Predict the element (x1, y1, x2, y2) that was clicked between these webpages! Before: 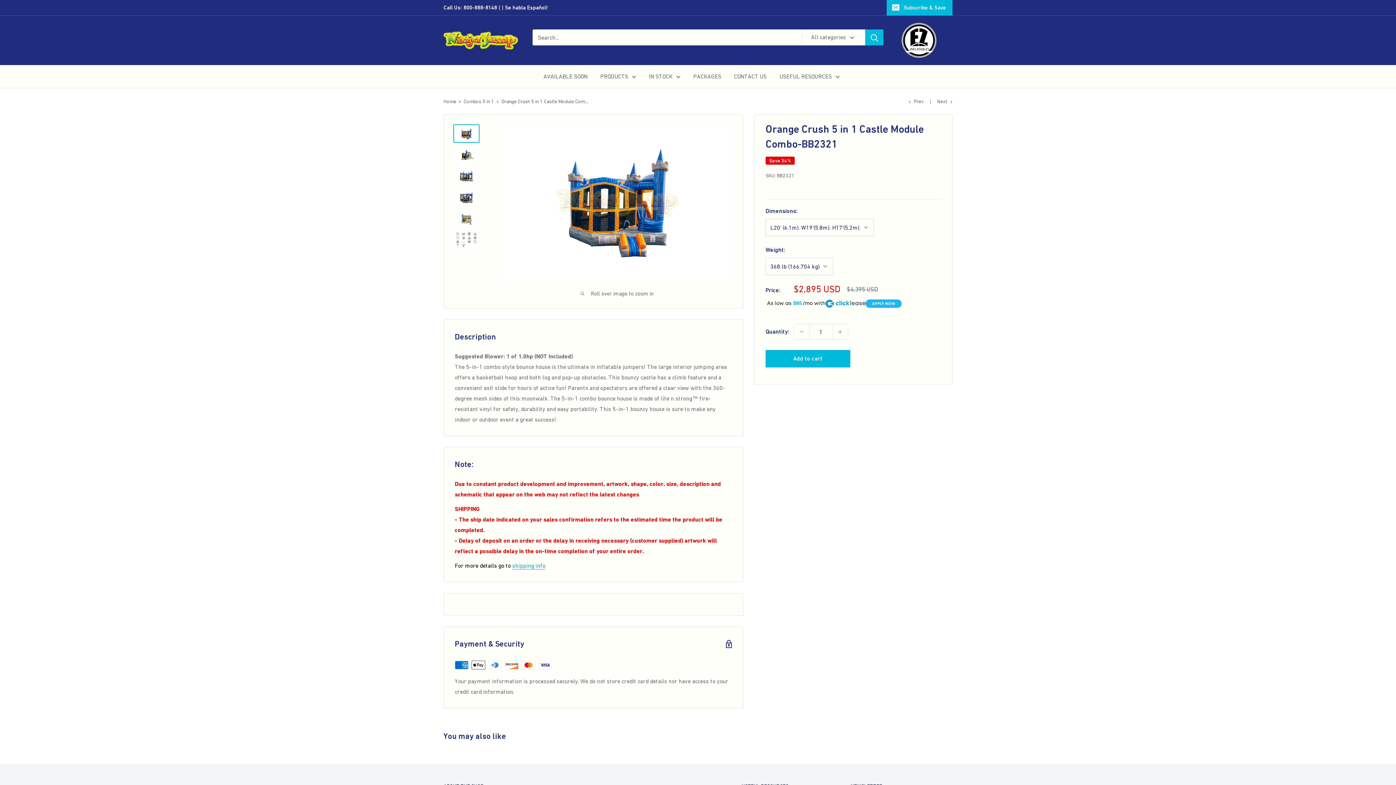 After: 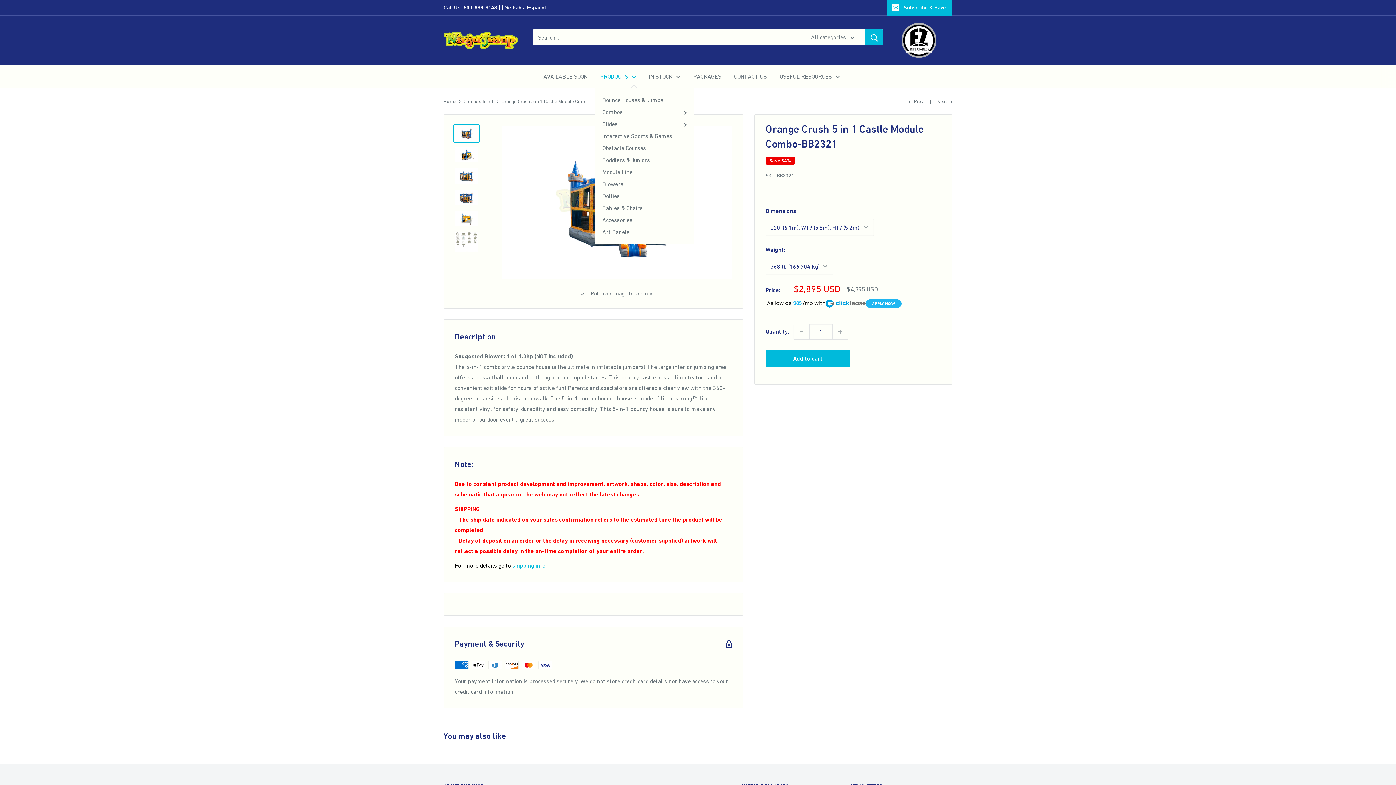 Action: label: PRODUCTS bbox: (600, 71, 636, 81)